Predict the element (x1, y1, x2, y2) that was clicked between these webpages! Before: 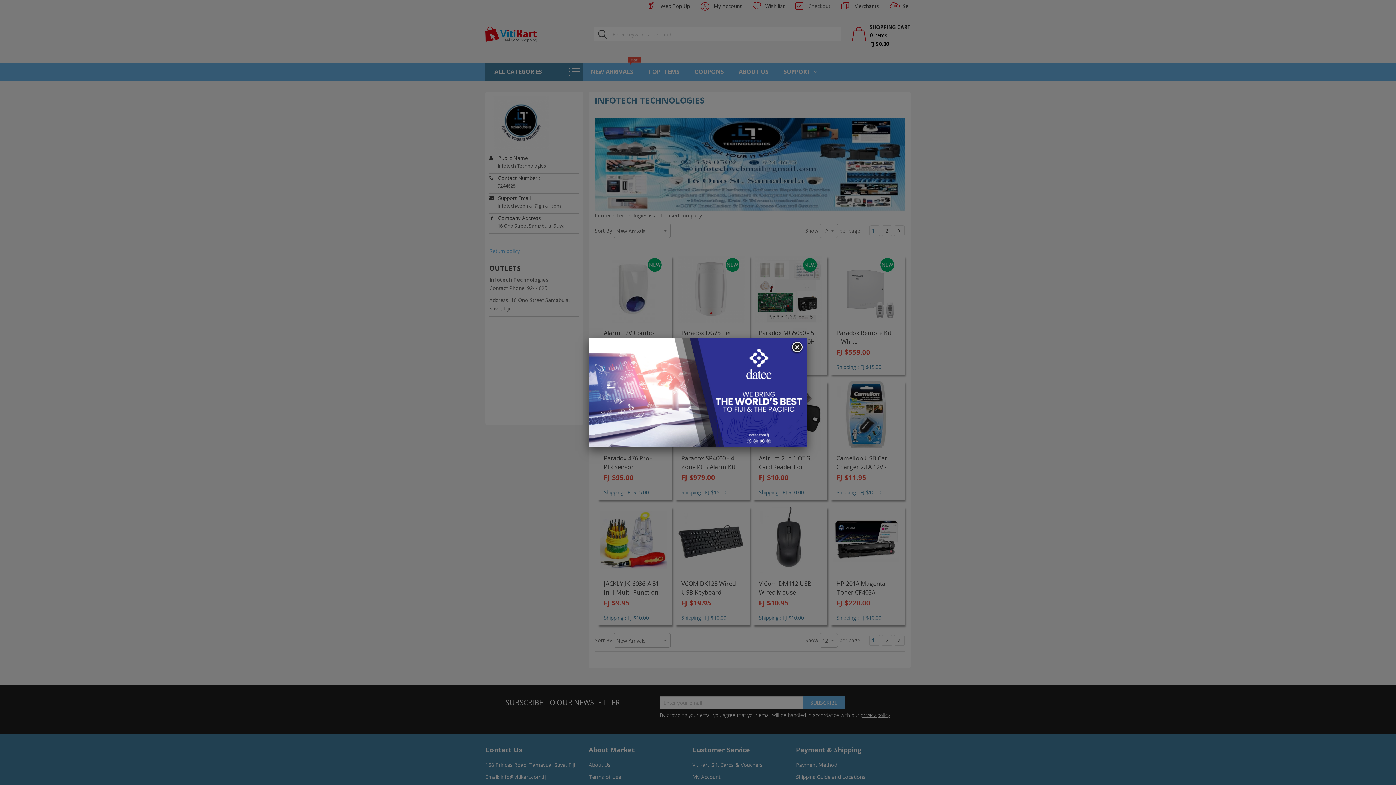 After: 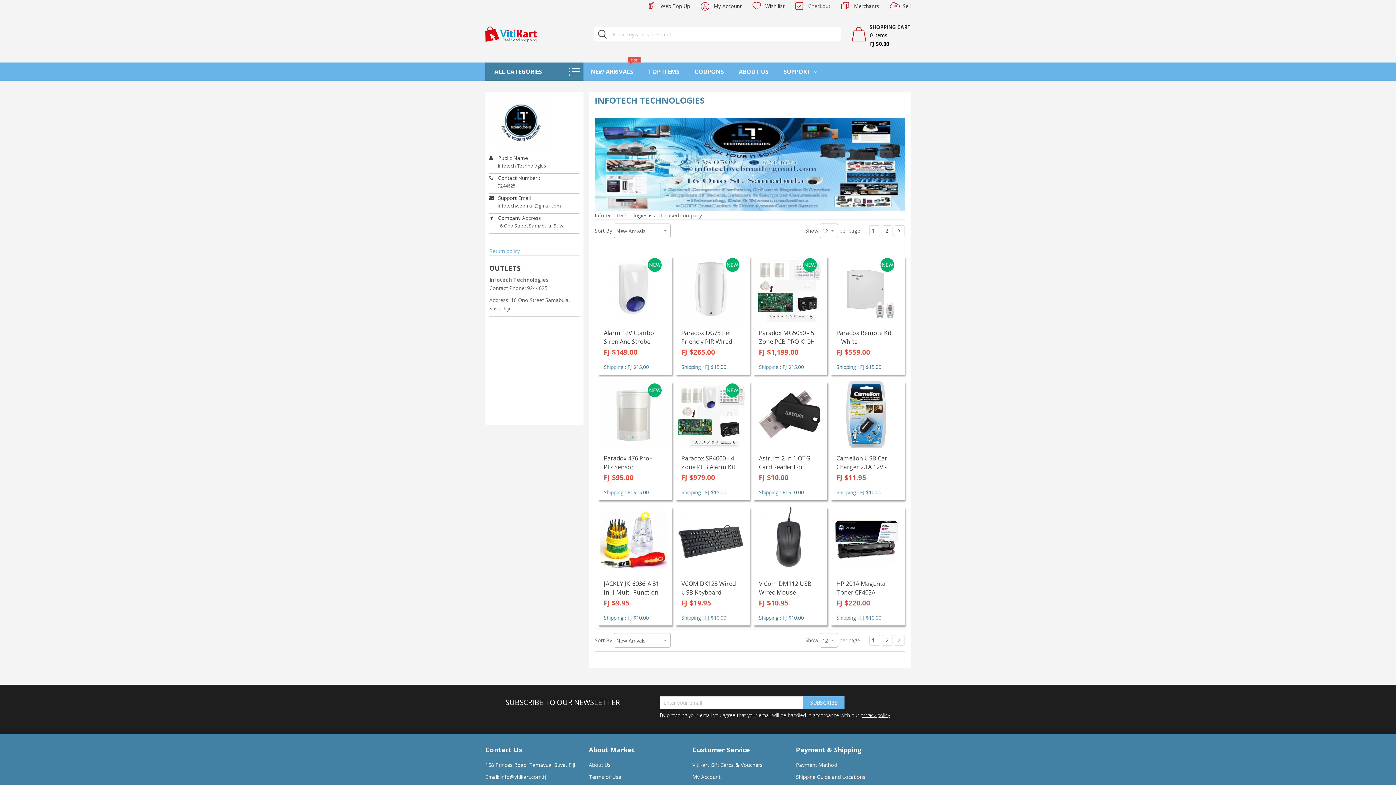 Action: bbox: (790, 341, 803, 354)